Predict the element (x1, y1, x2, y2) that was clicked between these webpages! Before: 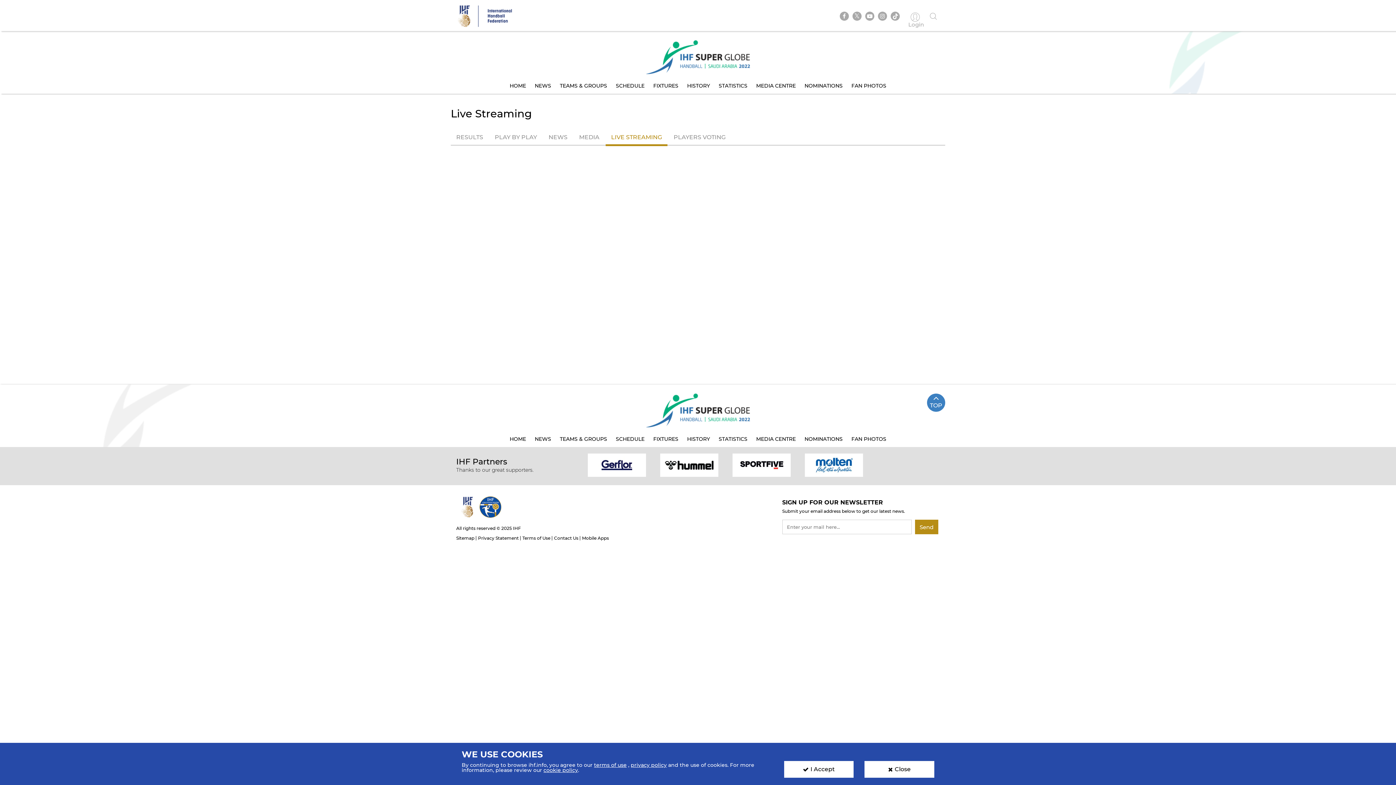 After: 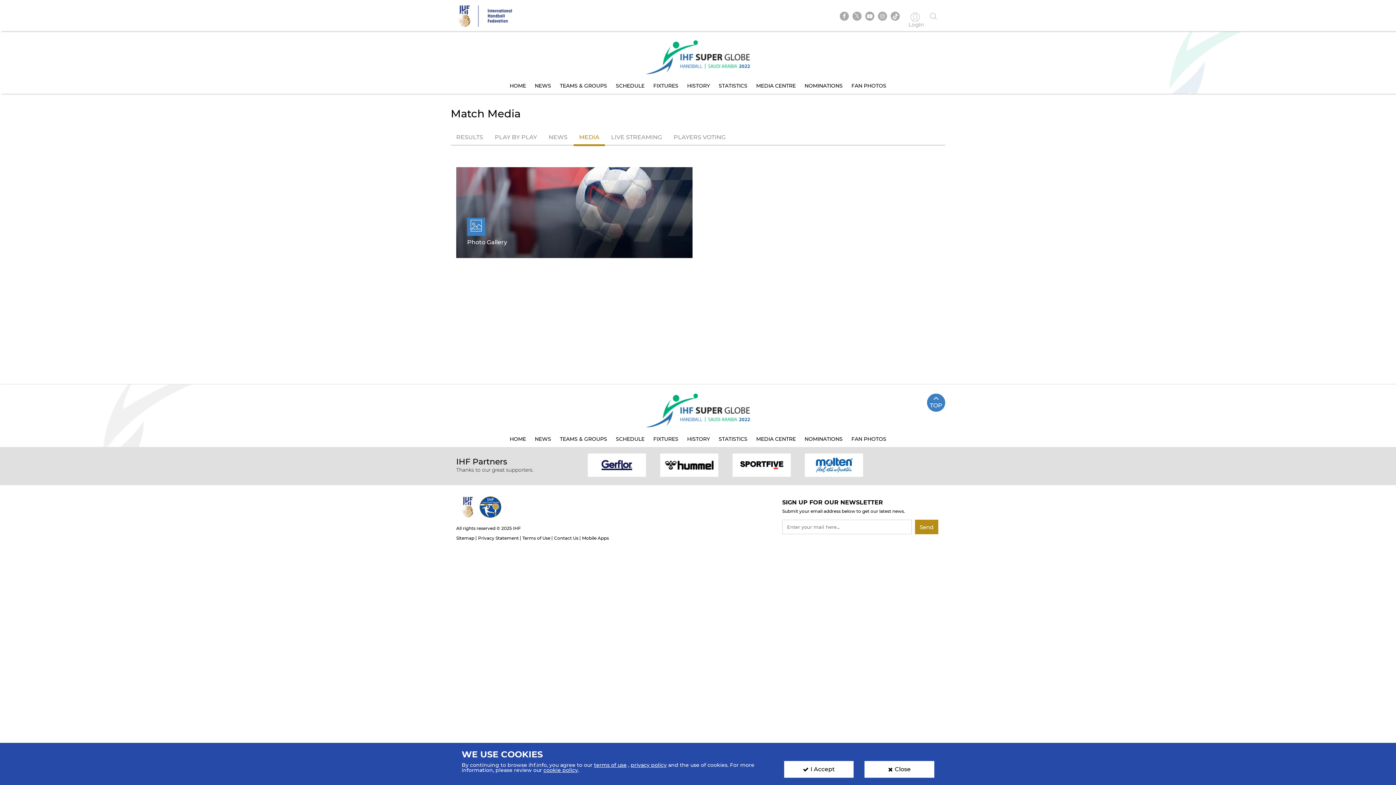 Action: bbox: (573, 129, 605, 145) label: MEDIA